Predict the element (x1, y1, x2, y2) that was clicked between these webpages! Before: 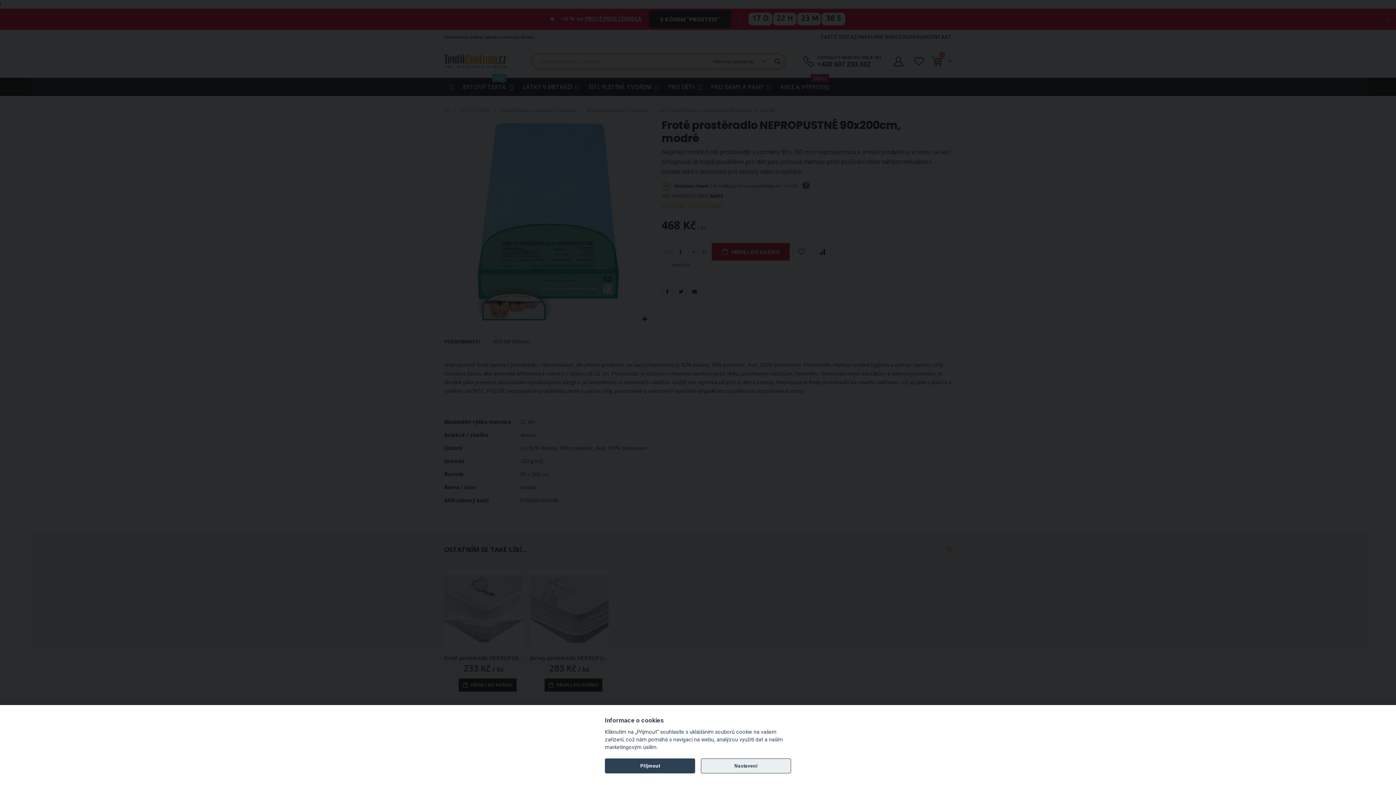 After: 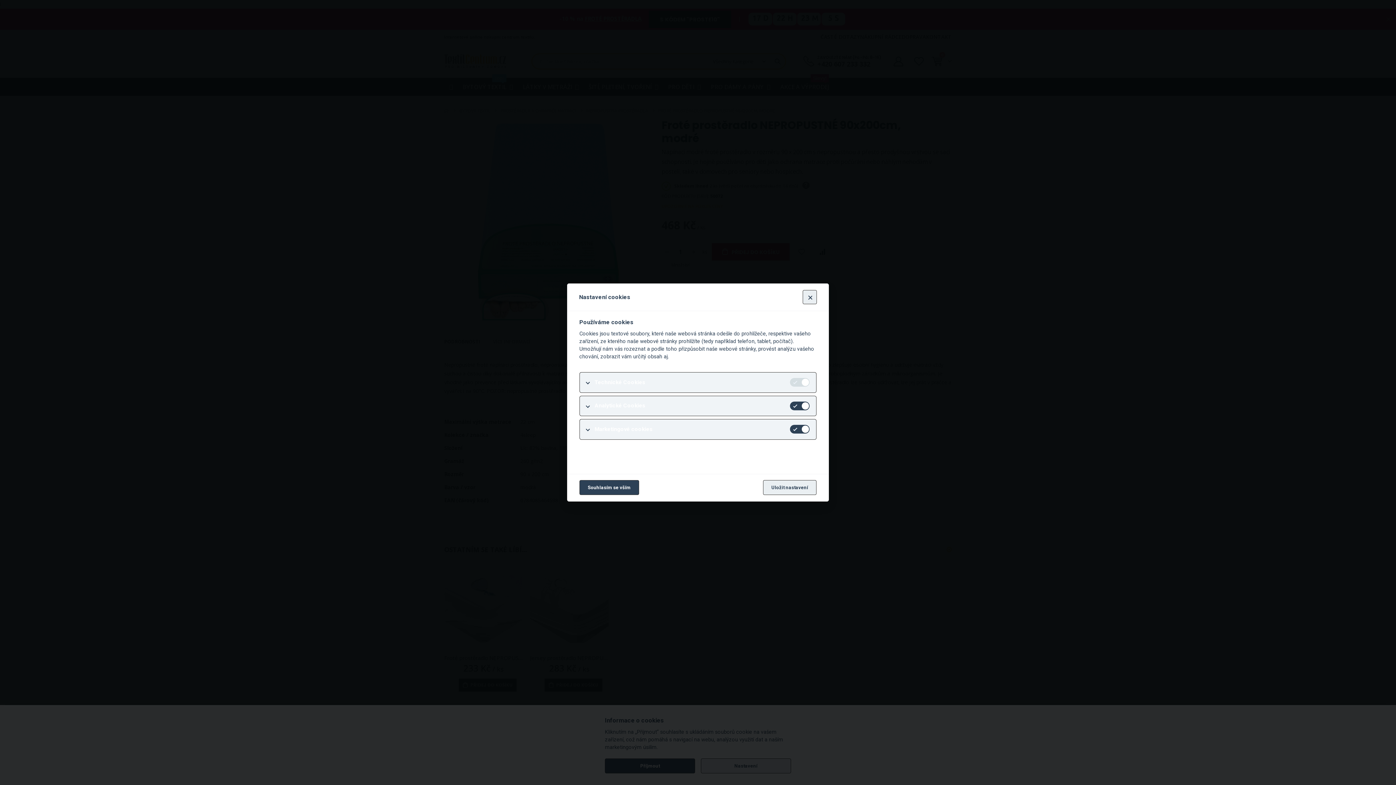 Action: label: Nastavení bbox: (700, 758, 791, 773)